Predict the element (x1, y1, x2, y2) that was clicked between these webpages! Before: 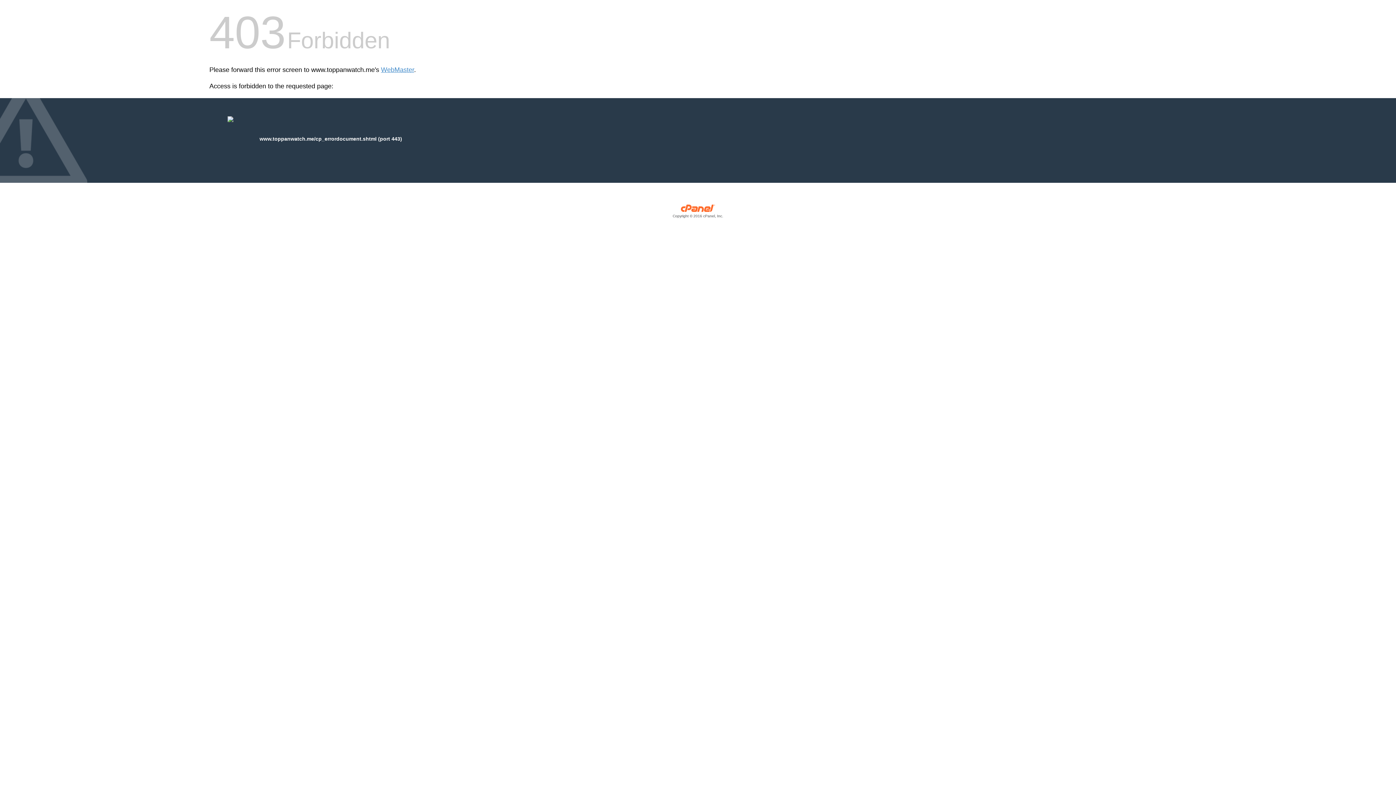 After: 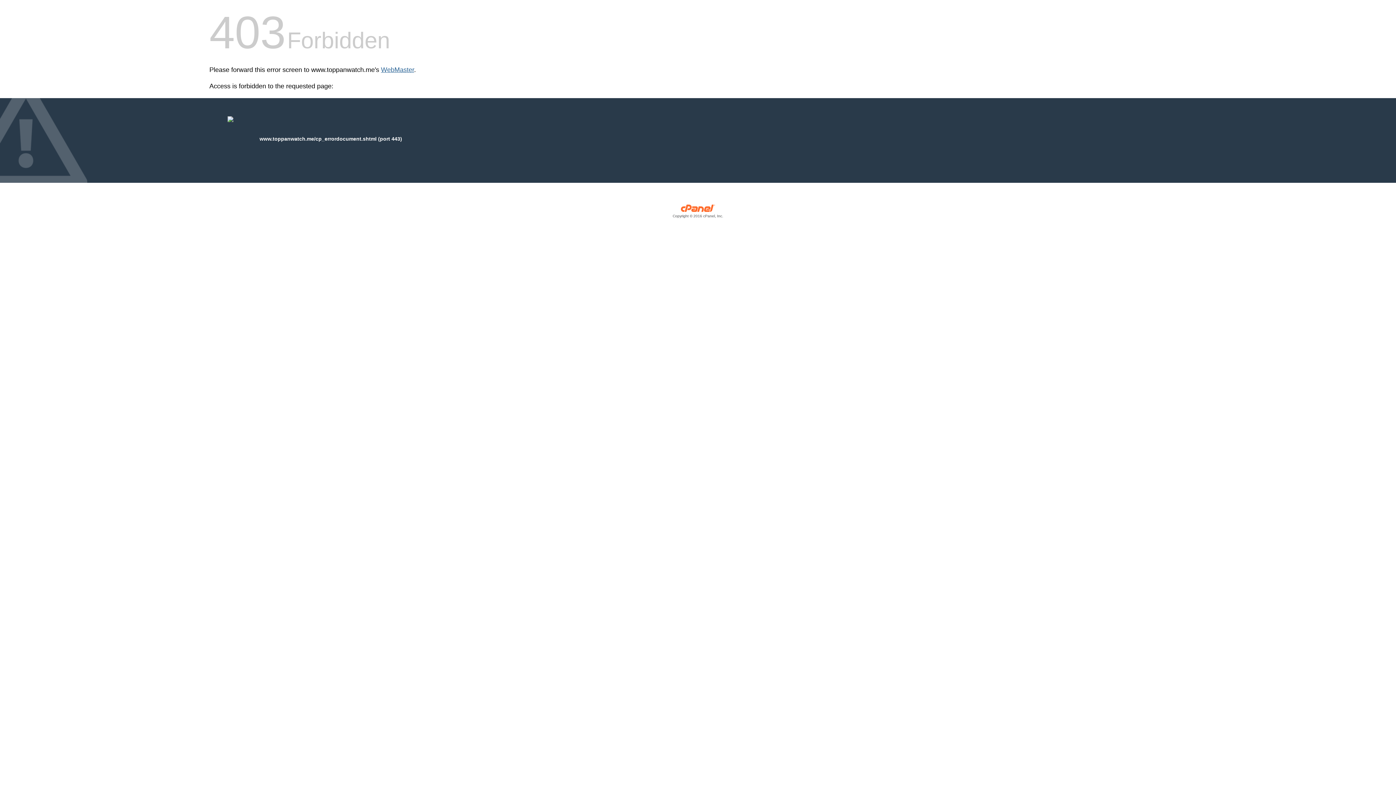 Action: label: WebMaster bbox: (381, 66, 414, 73)